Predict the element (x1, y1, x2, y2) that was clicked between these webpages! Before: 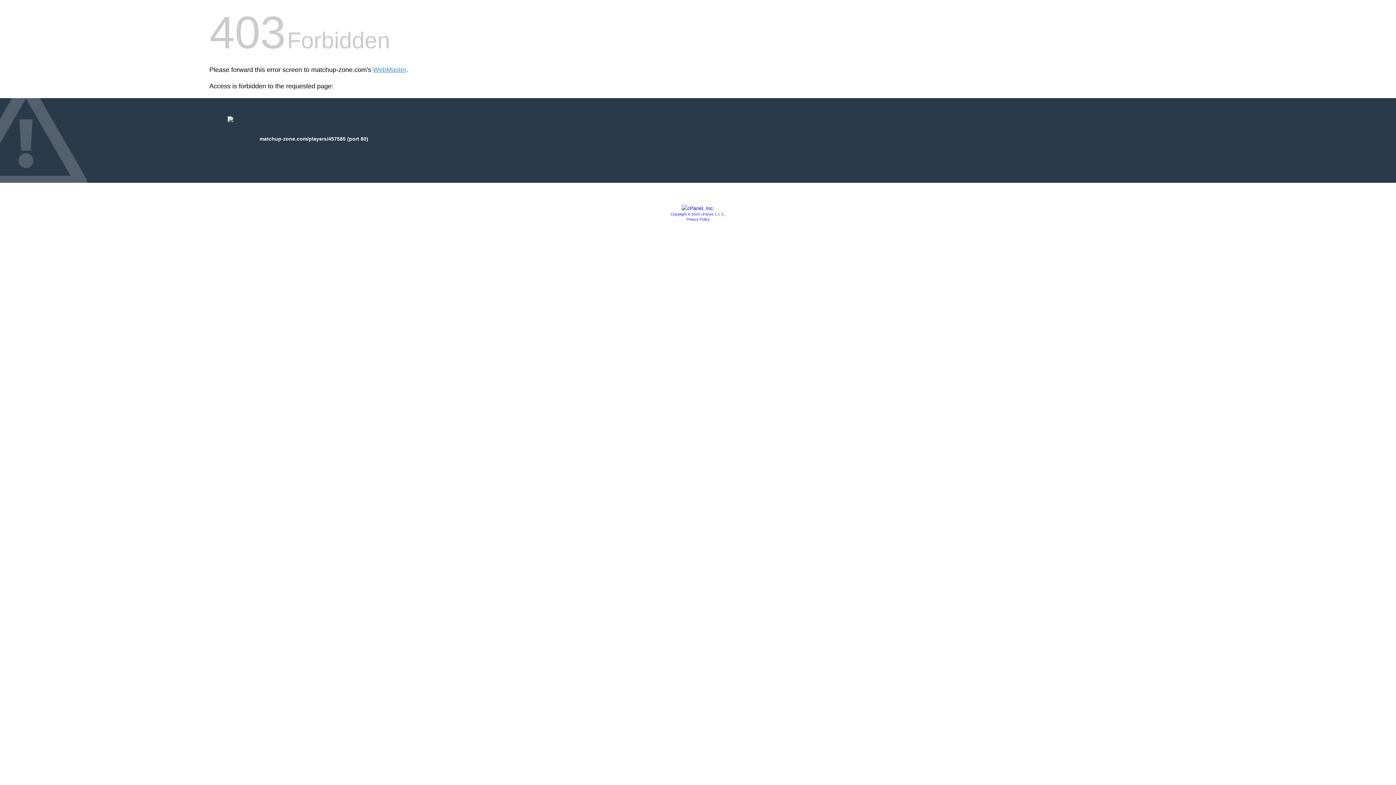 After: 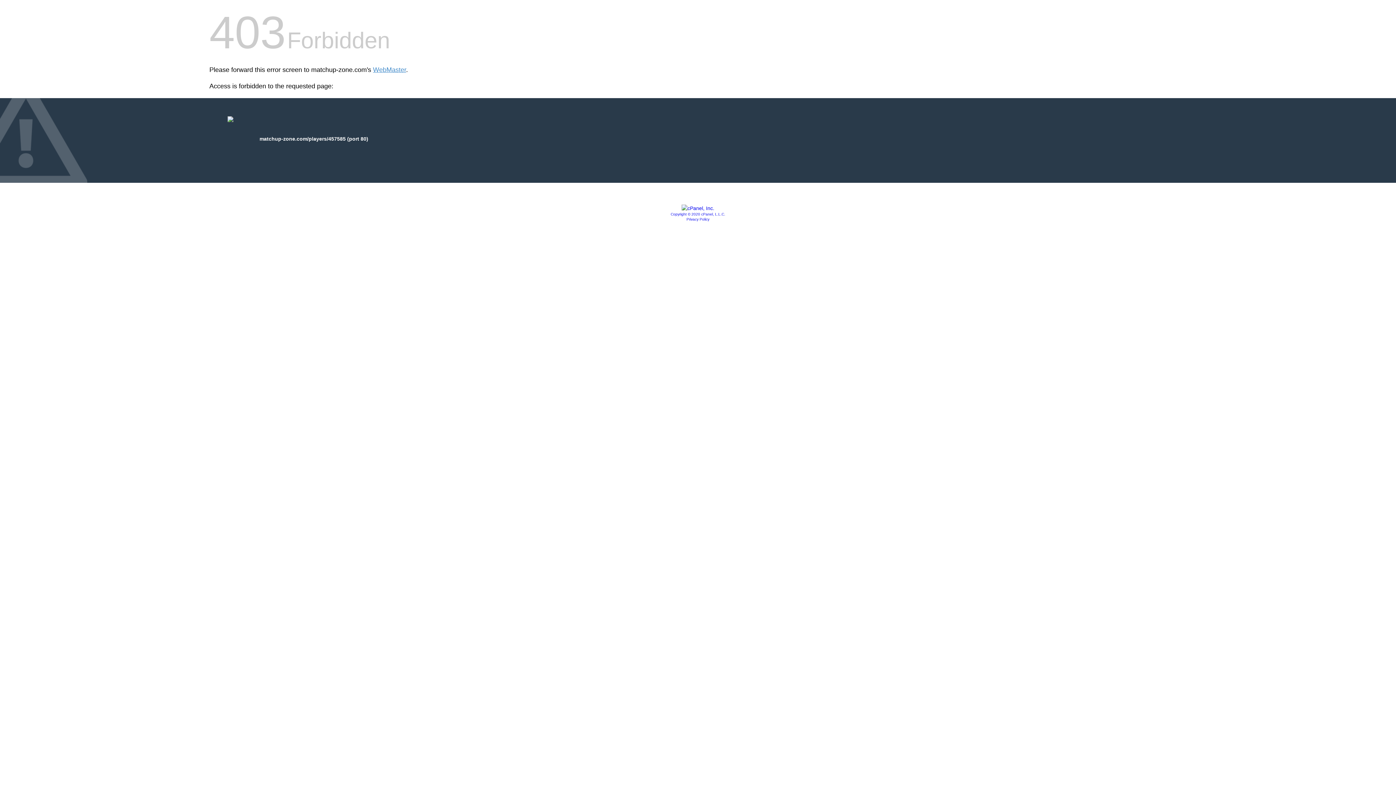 Action: bbox: (681, 205, 714, 211)